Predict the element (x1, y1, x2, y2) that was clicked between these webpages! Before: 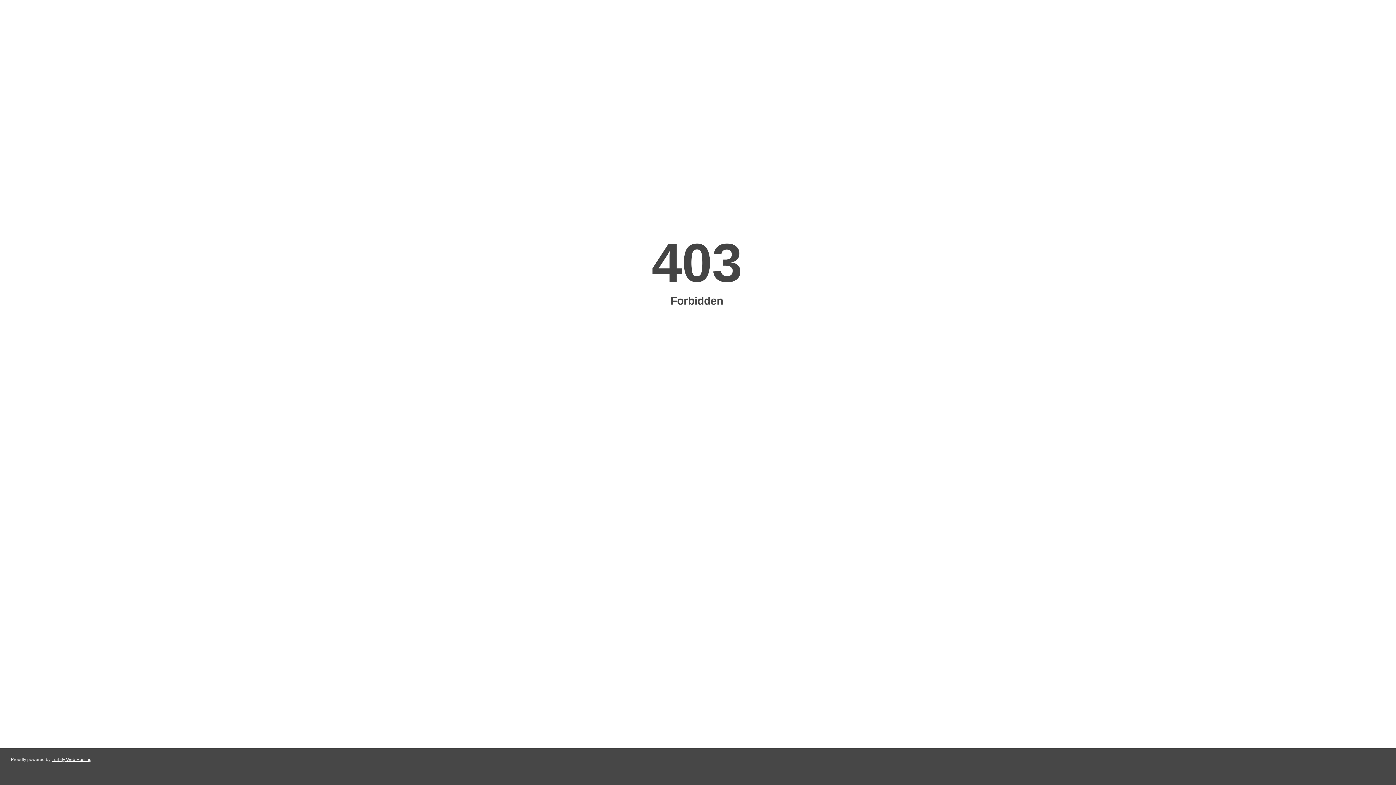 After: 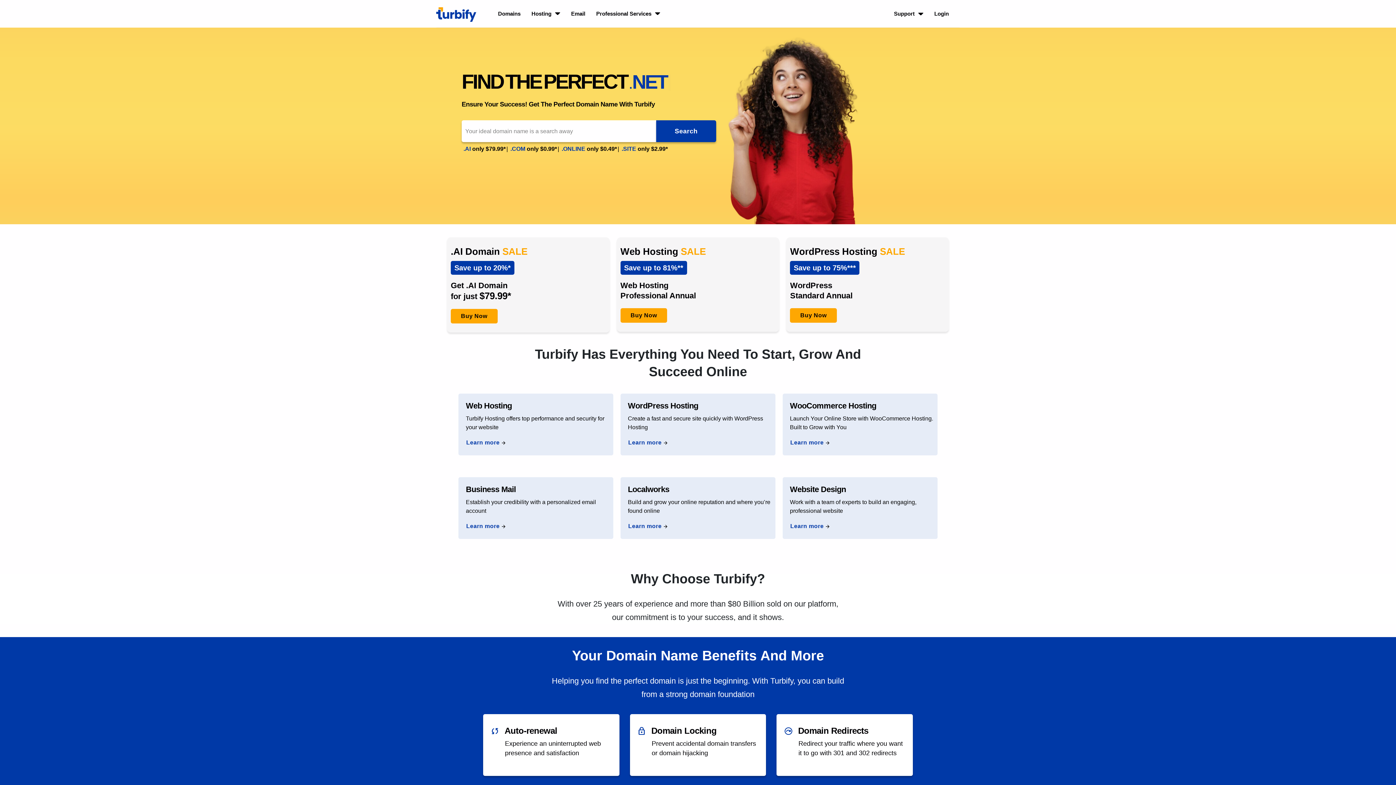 Action: bbox: (51, 757, 91, 762) label: Turbify Web Hosting